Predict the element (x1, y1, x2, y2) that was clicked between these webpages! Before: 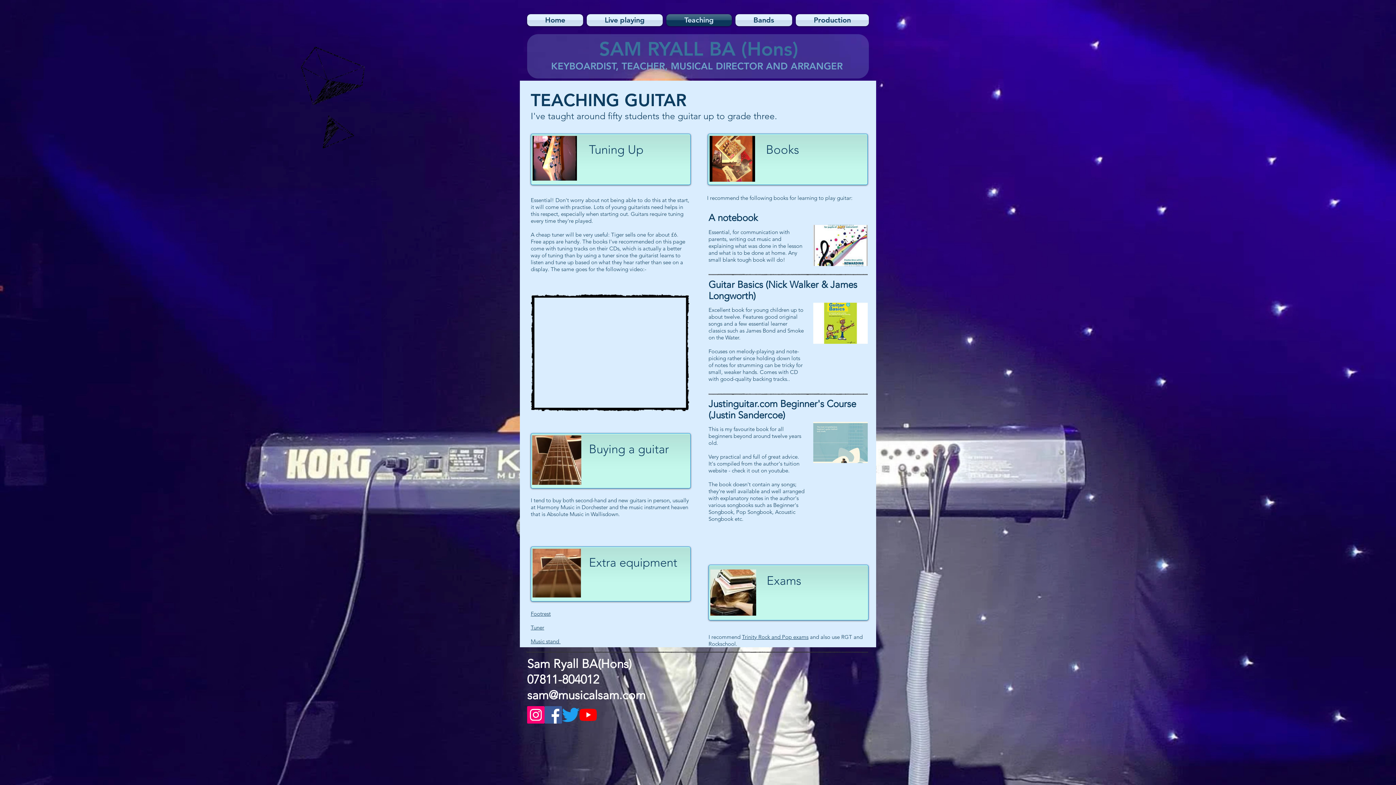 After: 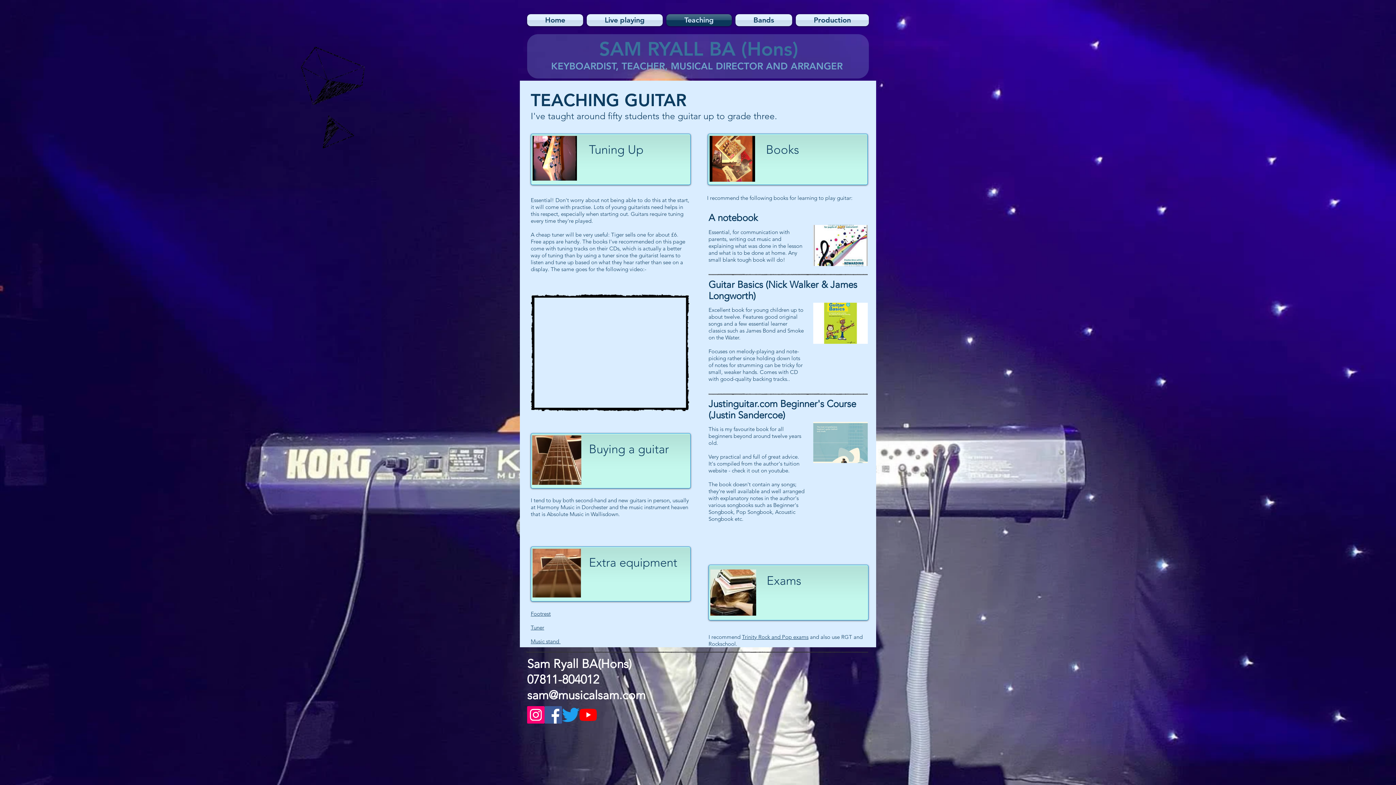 Action: bbox: (579, 706, 597, 724) label: YouTube